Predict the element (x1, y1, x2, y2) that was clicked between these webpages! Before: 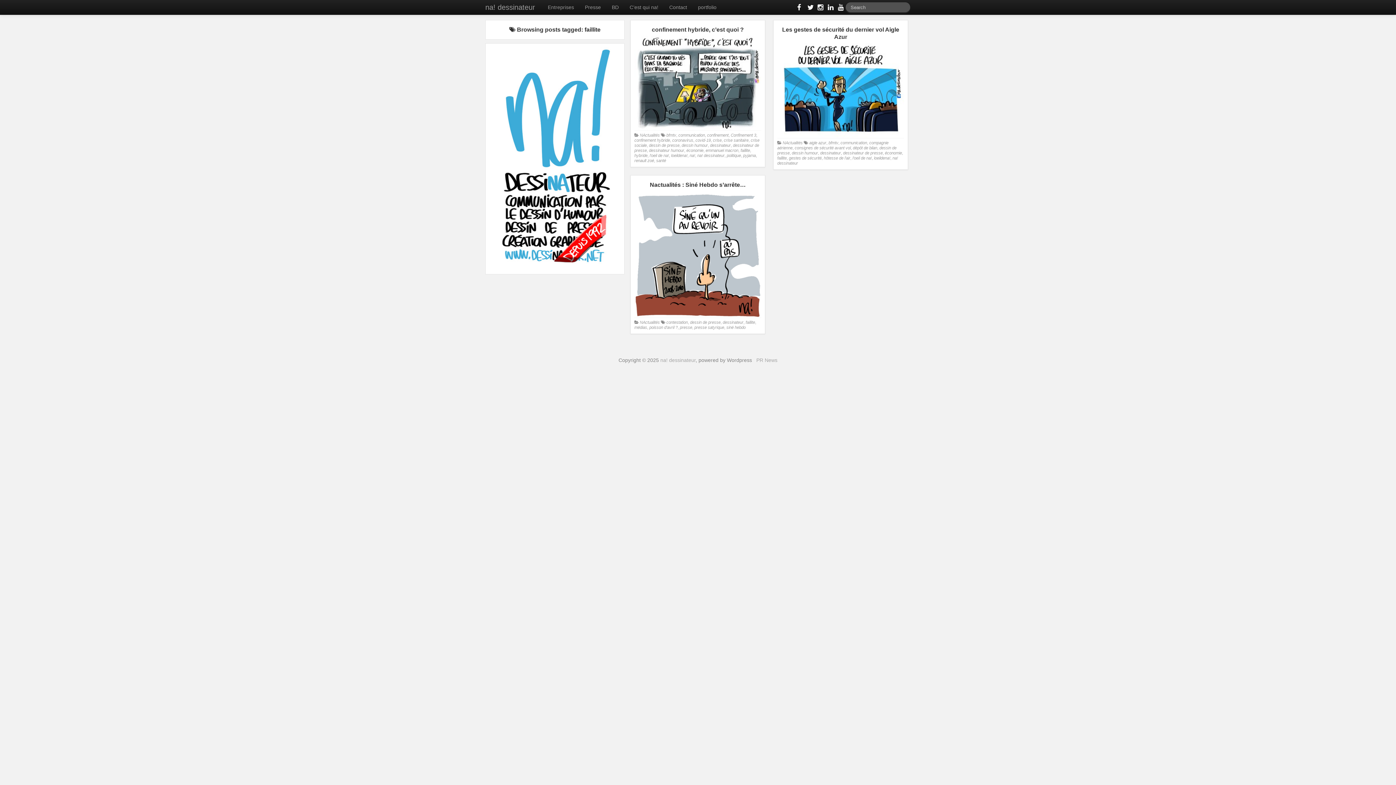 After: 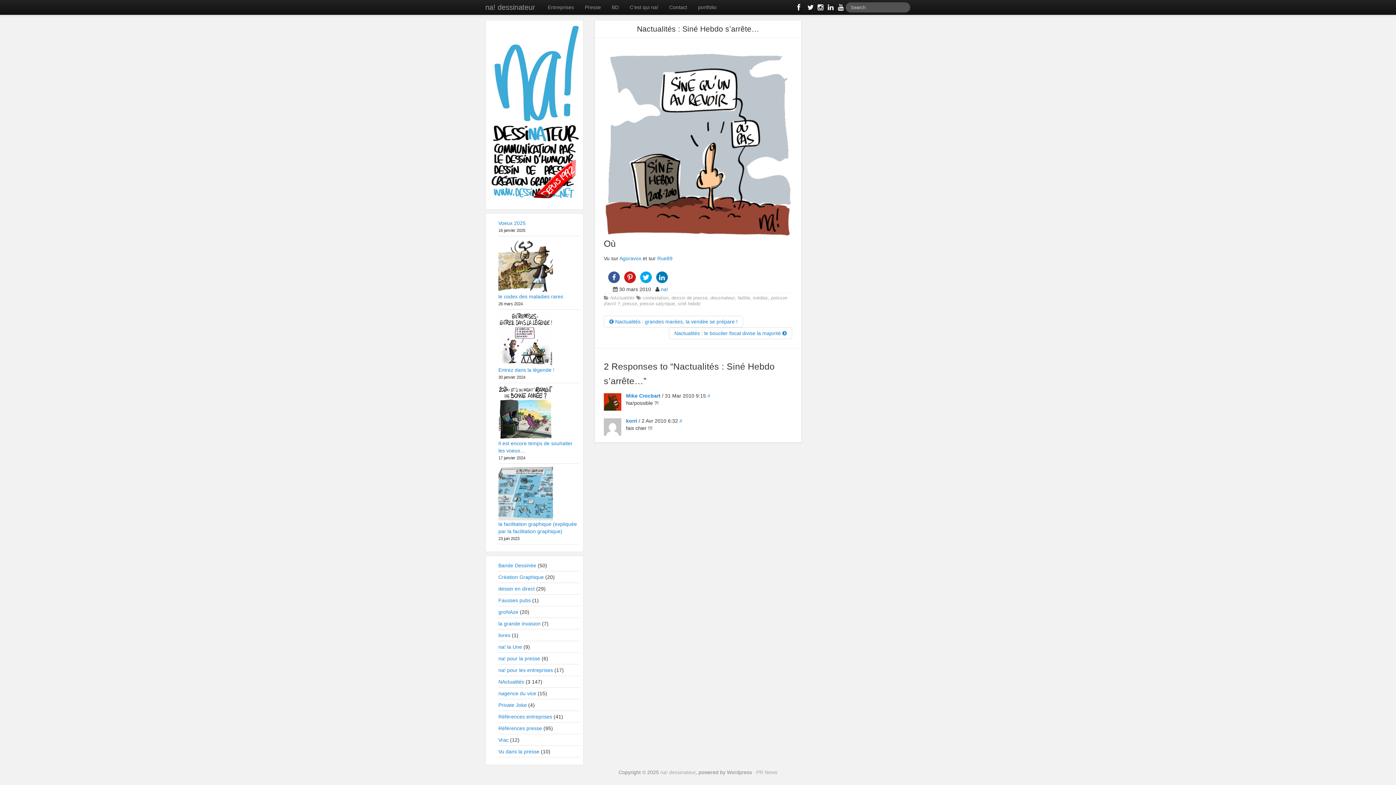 Action: bbox: (634, 251, 761, 256)